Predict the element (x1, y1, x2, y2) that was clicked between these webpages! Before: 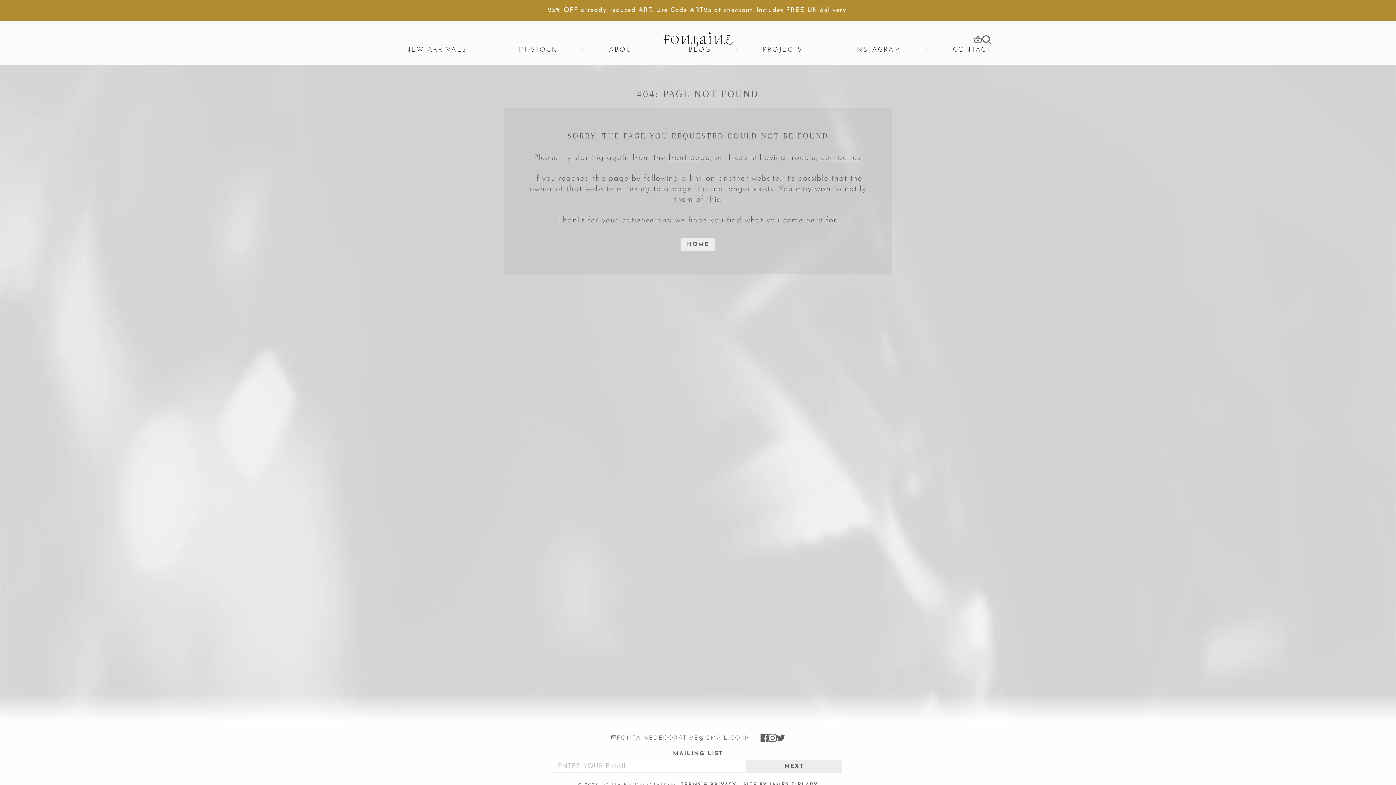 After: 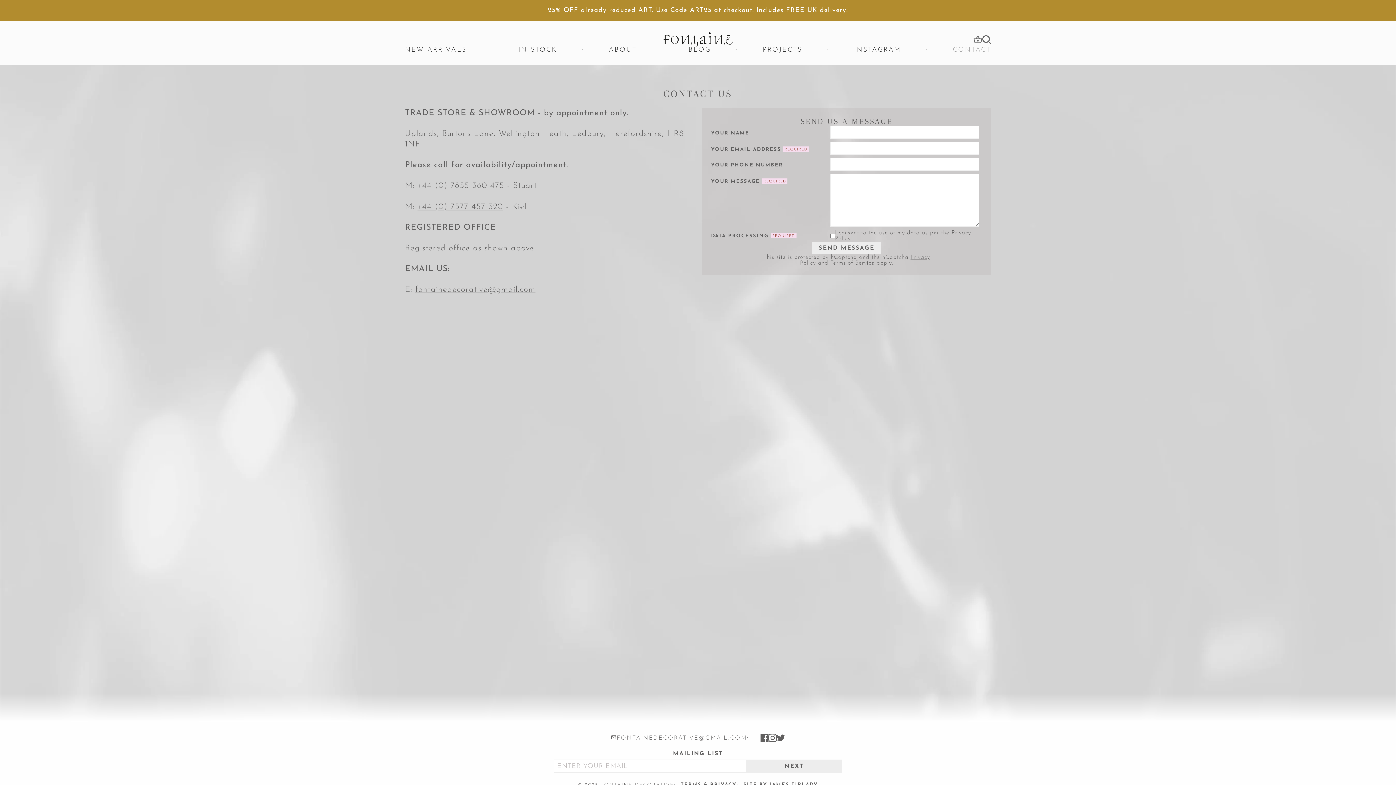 Action: bbox: (821, 153, 860, 162) label: contact us